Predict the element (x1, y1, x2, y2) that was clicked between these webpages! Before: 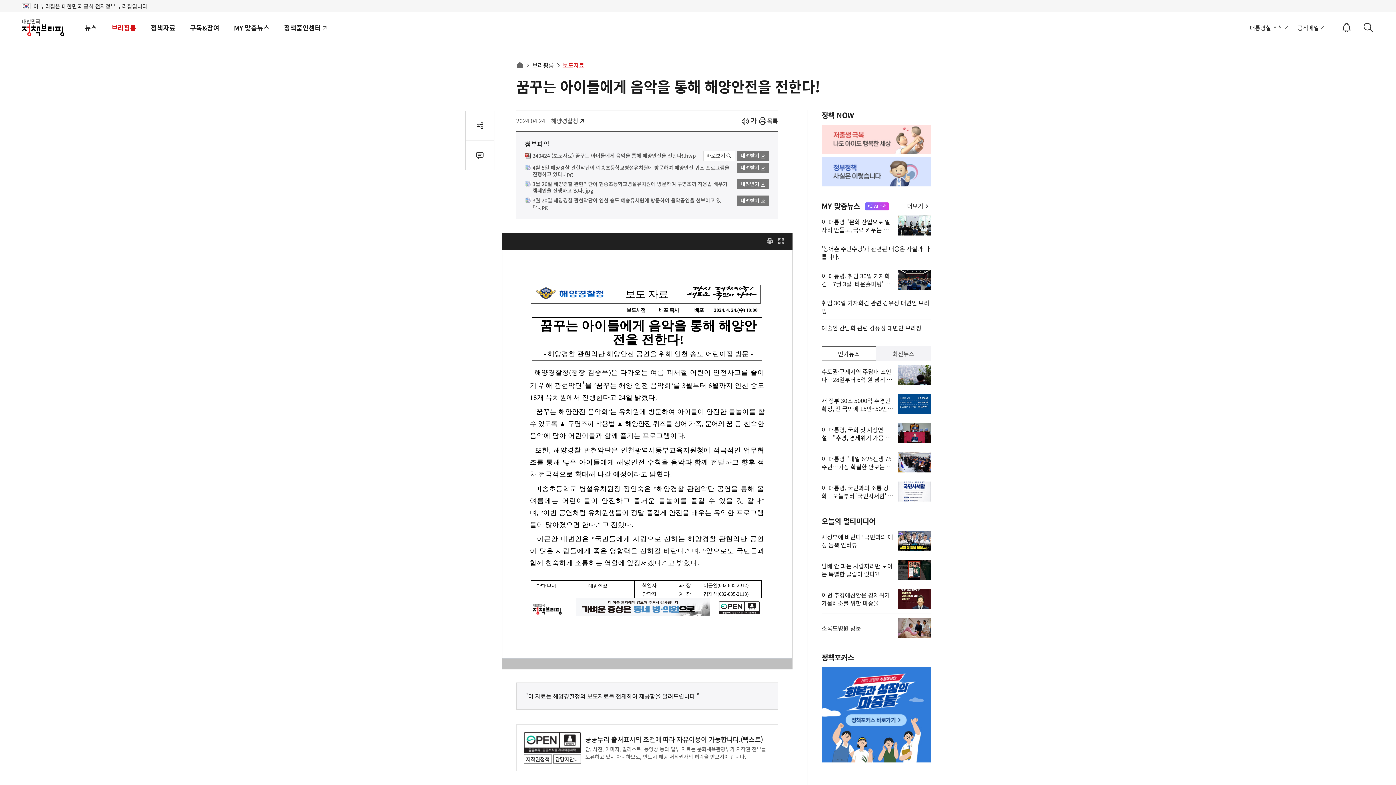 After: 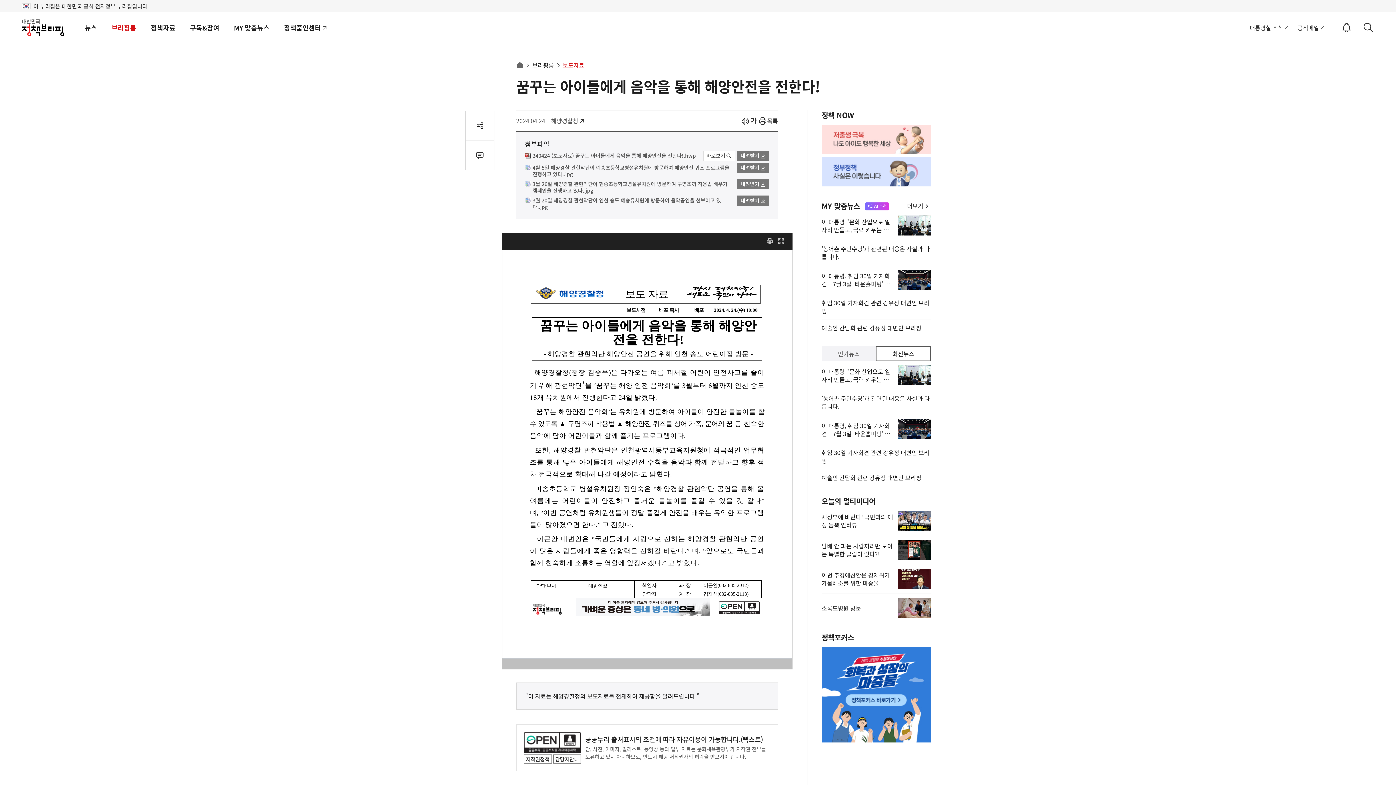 Action: bbox: (876, 346, 930, 361) label: 최신뉴스